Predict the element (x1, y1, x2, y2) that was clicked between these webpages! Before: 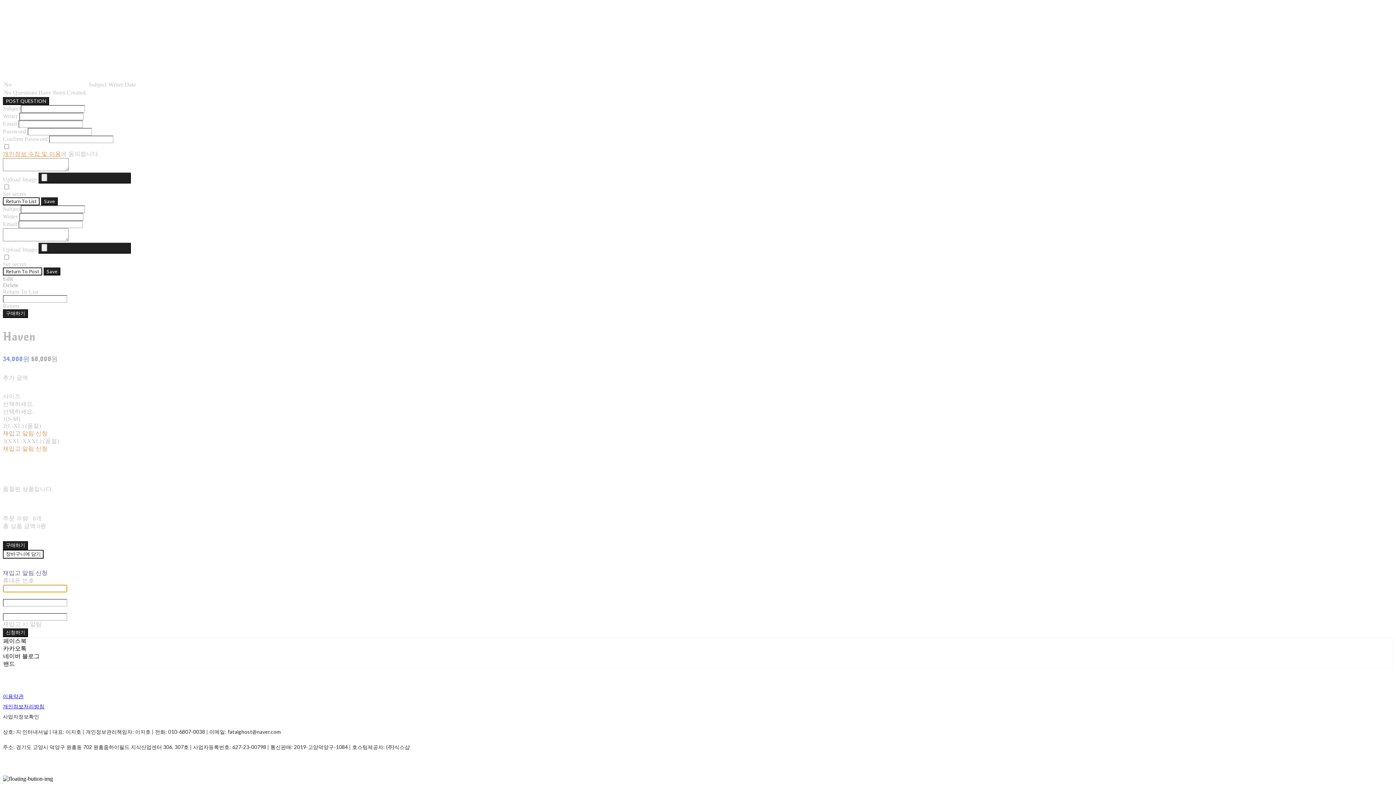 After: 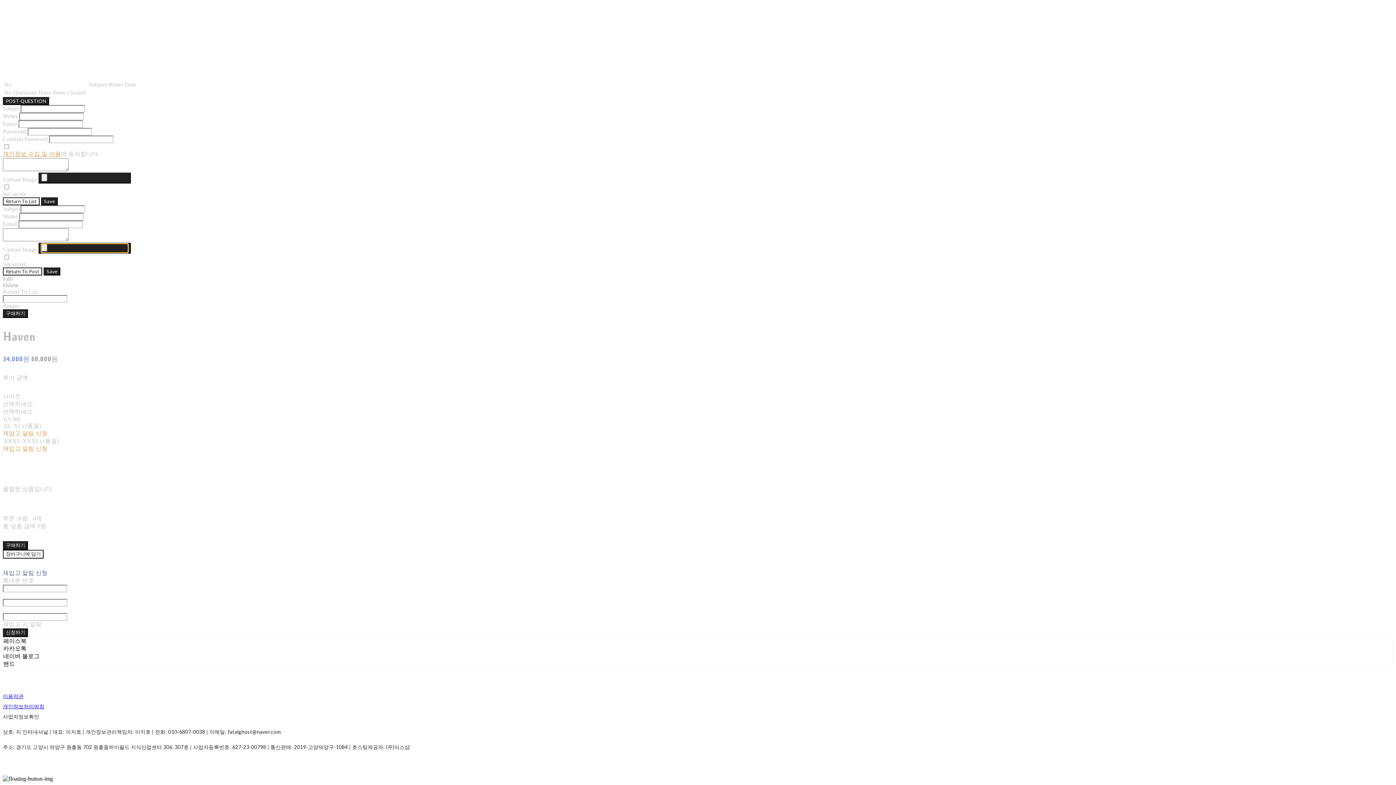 Action: bbox: (38, 242, 130, 253)